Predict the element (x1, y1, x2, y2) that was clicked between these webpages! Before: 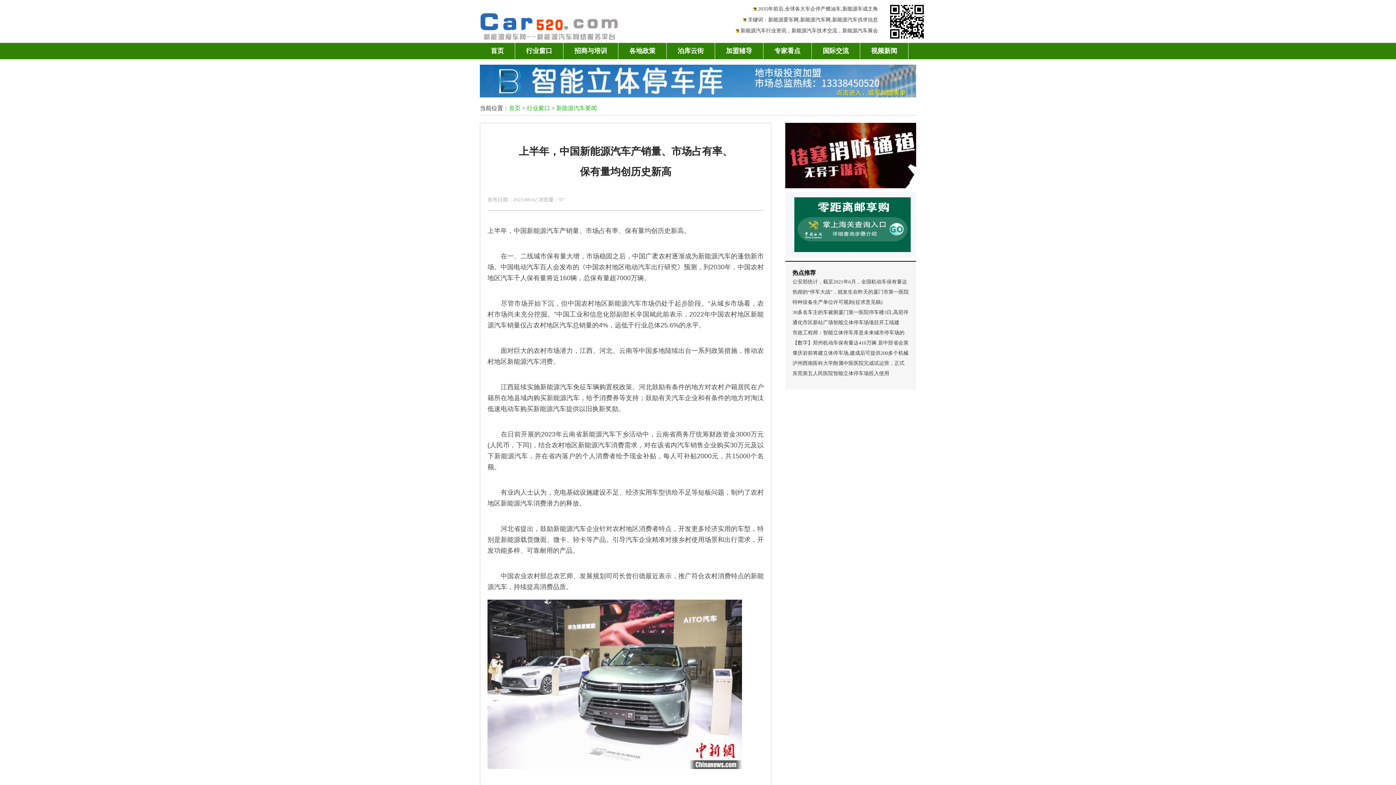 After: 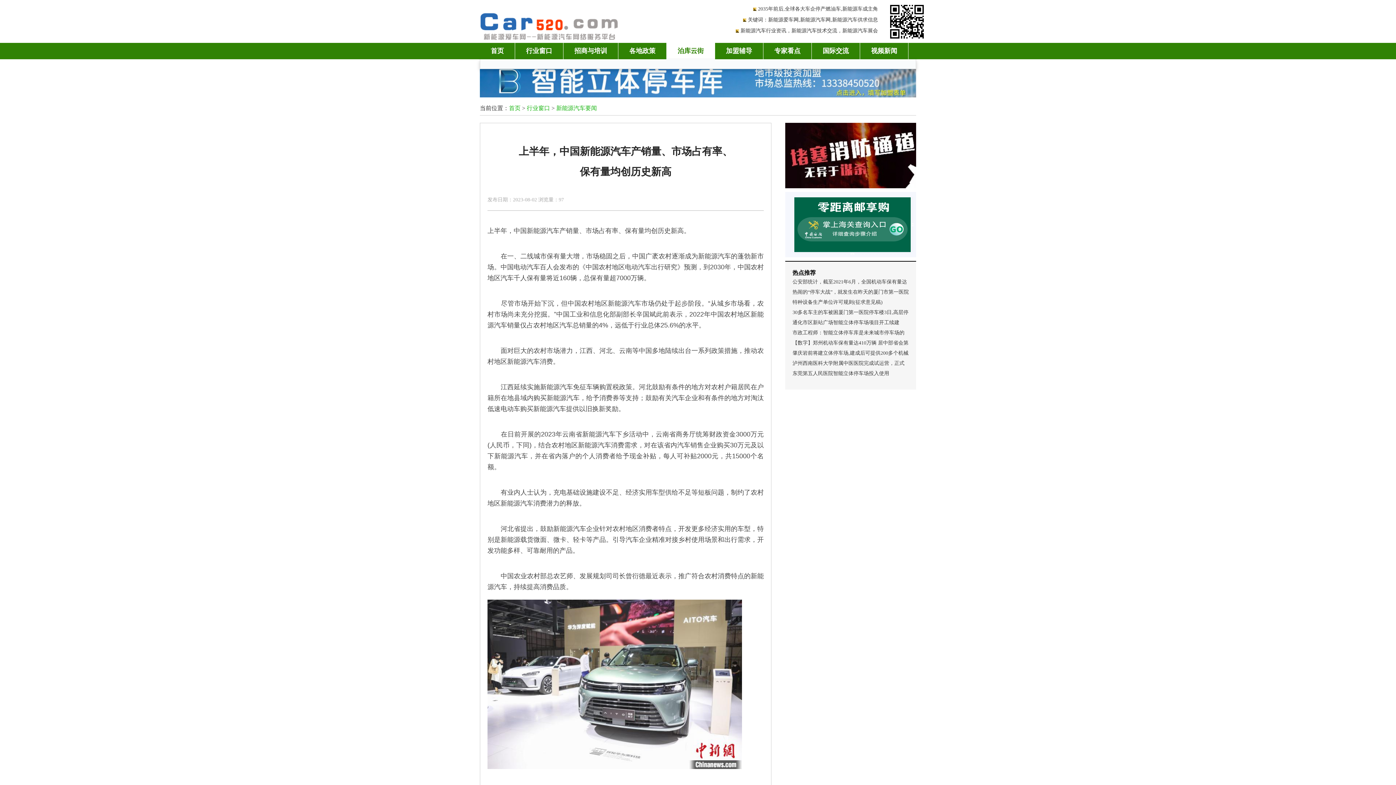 Action: label: 泊库云街 bbox: (666, 42, 714, 59)